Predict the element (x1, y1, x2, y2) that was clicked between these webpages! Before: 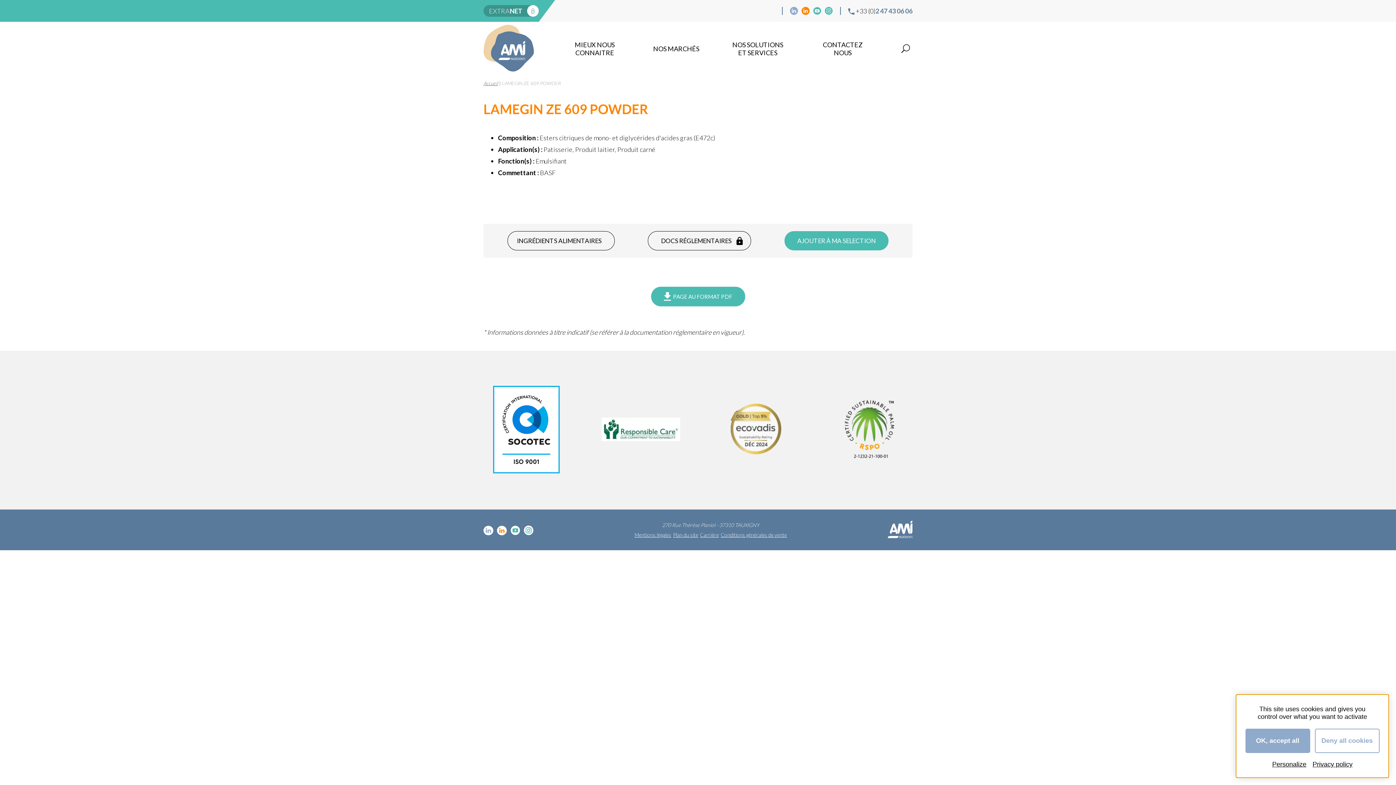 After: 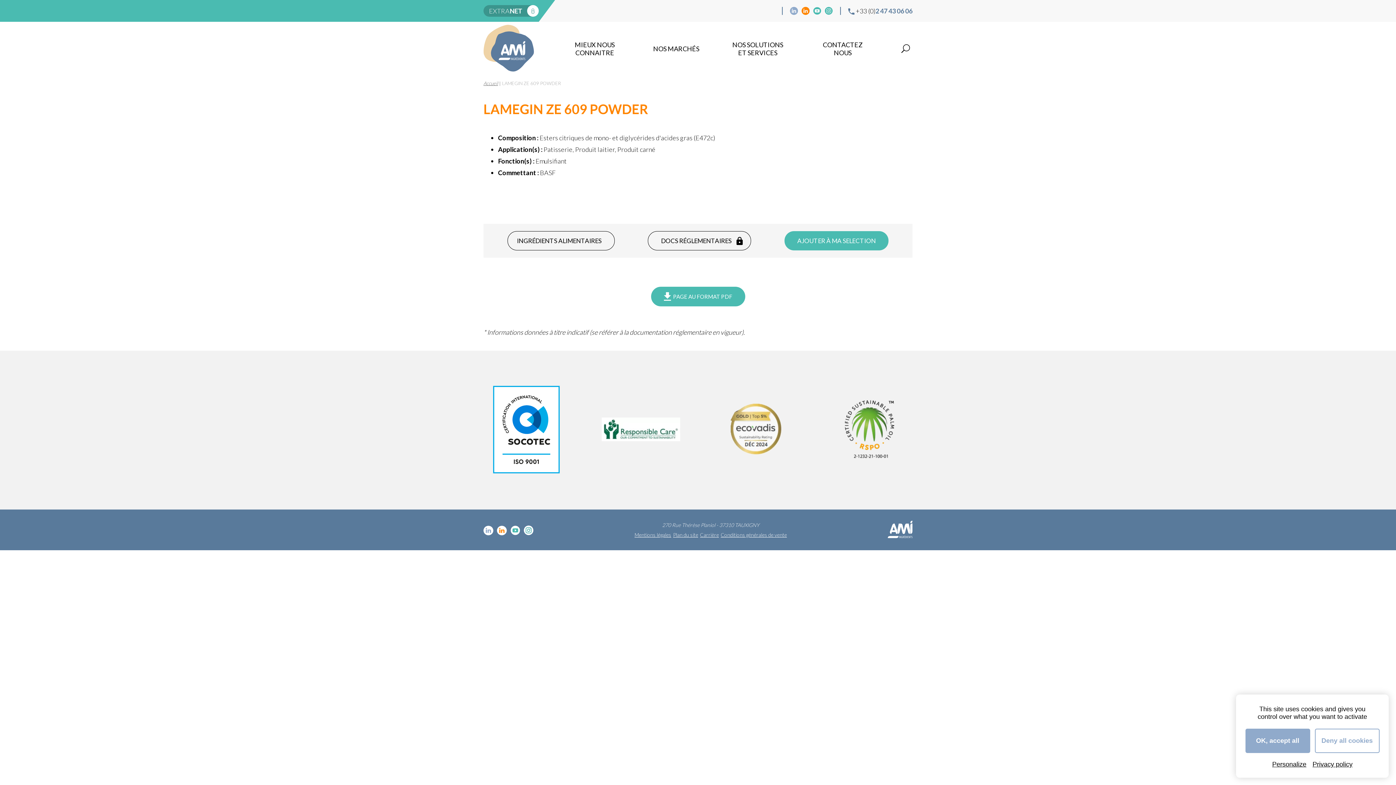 Action: bbox: (497, 525, 506, 535) label: Linkedin Food